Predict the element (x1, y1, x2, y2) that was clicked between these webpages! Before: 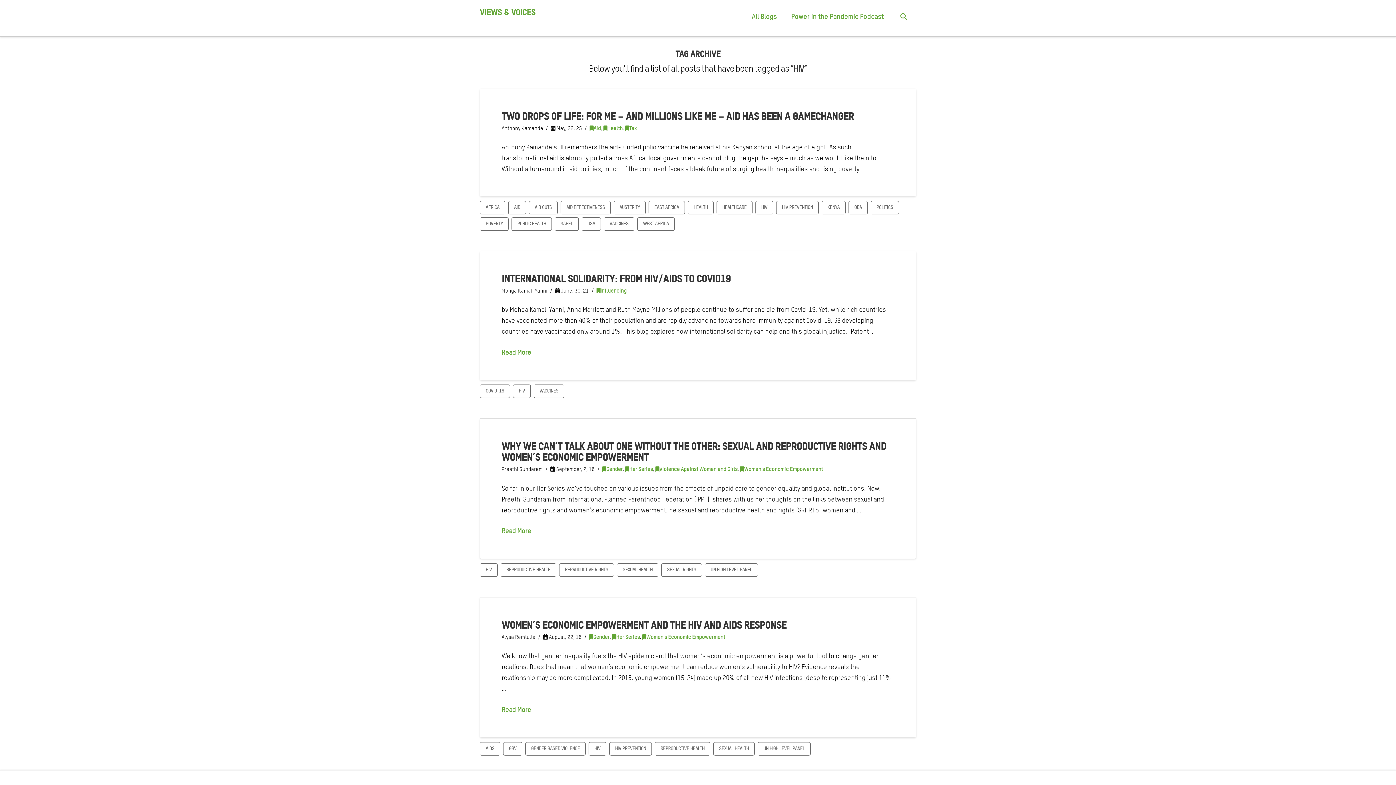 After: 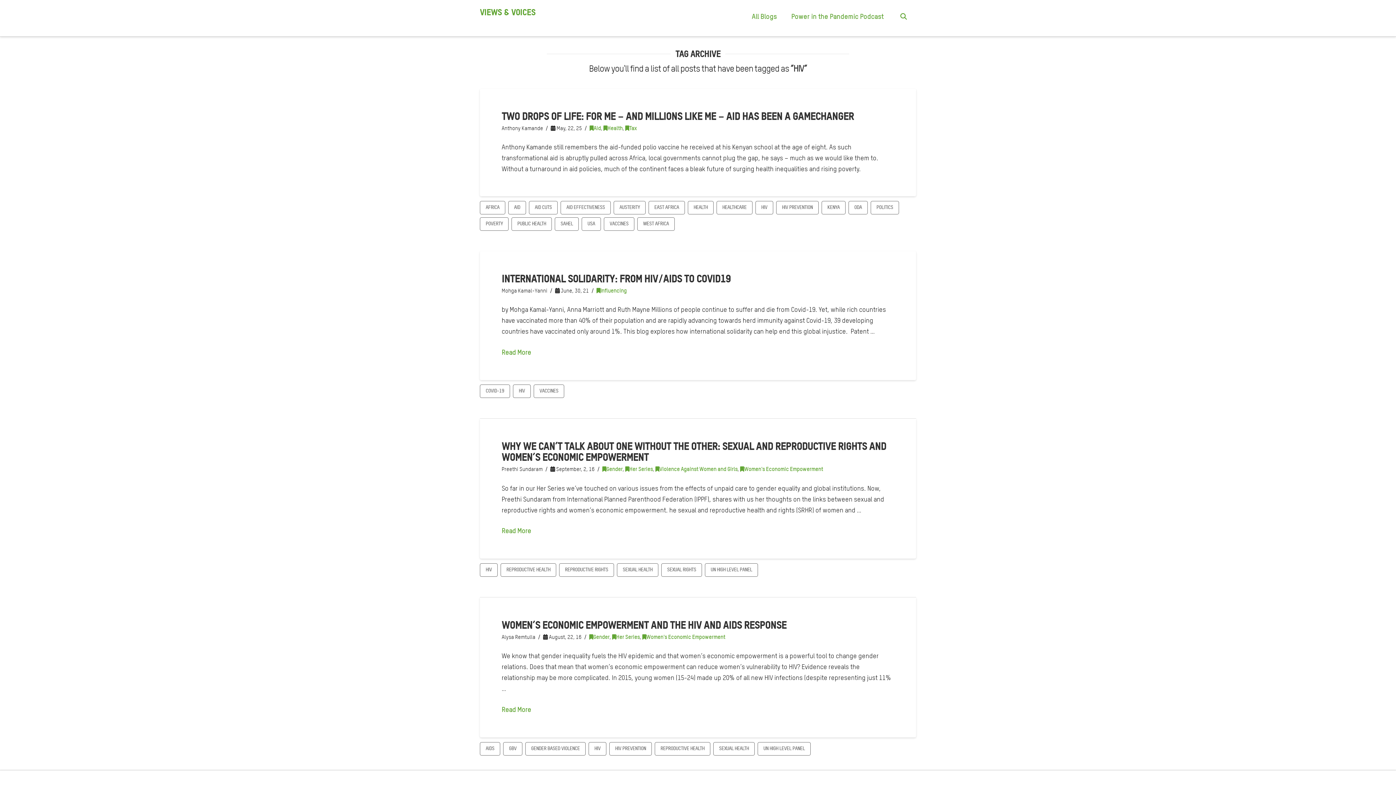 Action: label: HIV bbox: (755, 201, 773, 214)